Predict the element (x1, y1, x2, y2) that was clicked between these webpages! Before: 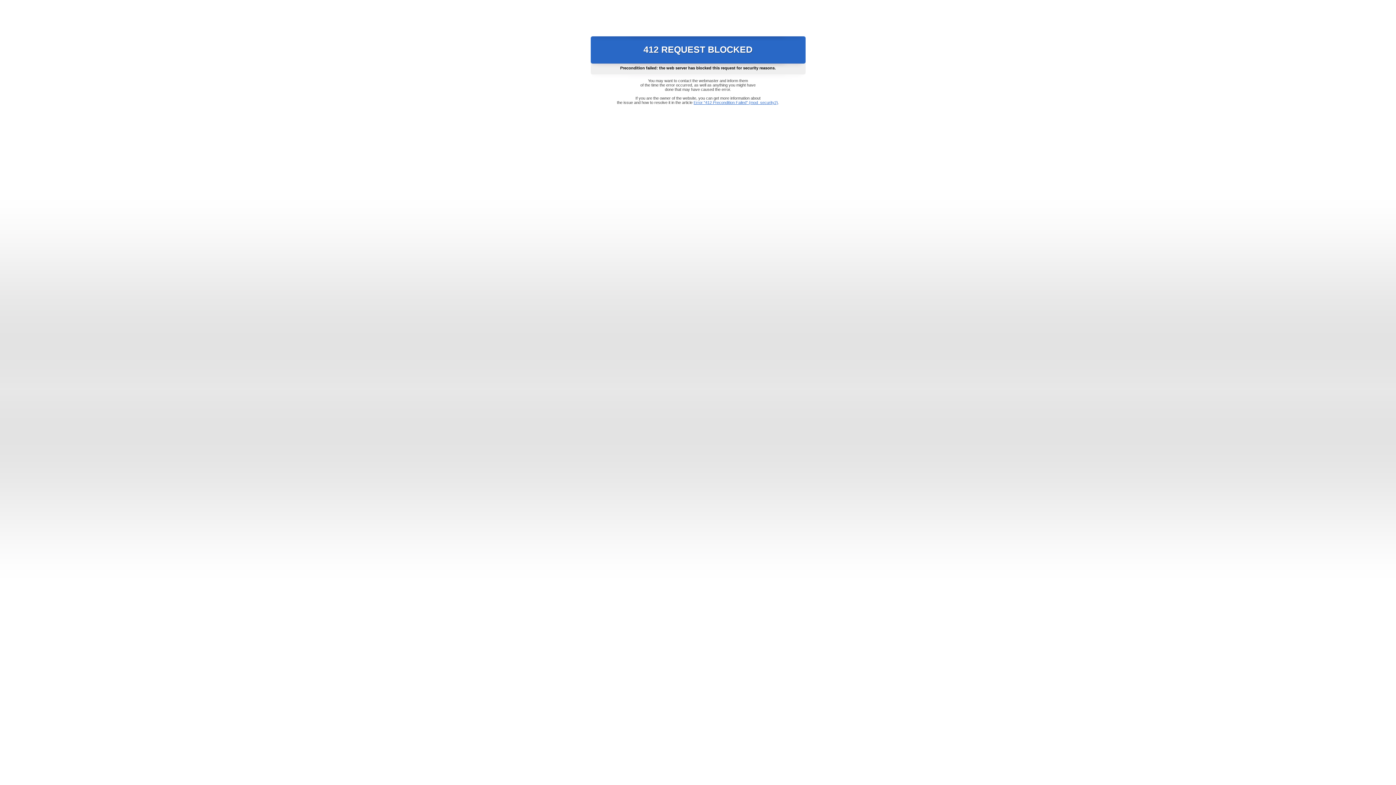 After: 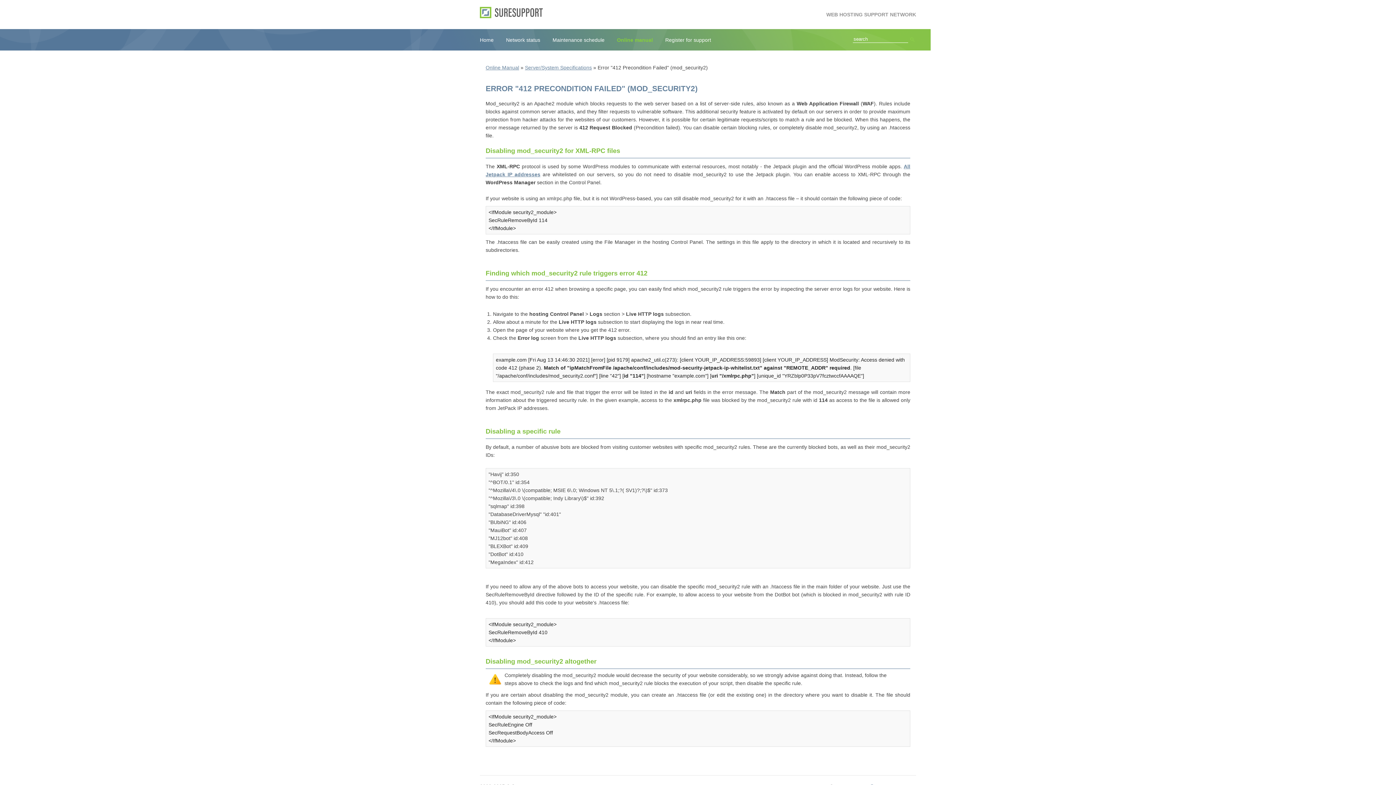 Action: label: Error "412 Precondition Failed" (mod_security2) bbox: (693, 100, 778, 104)